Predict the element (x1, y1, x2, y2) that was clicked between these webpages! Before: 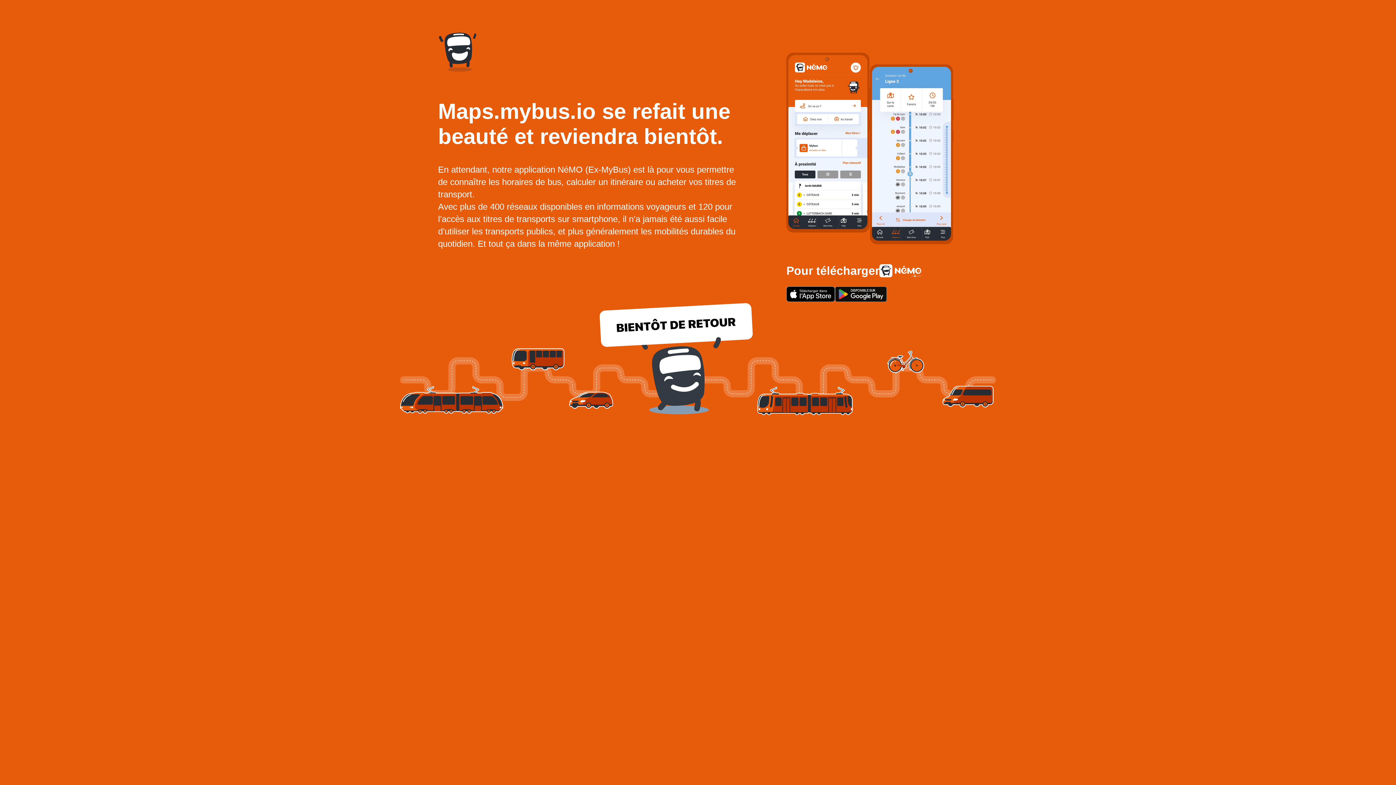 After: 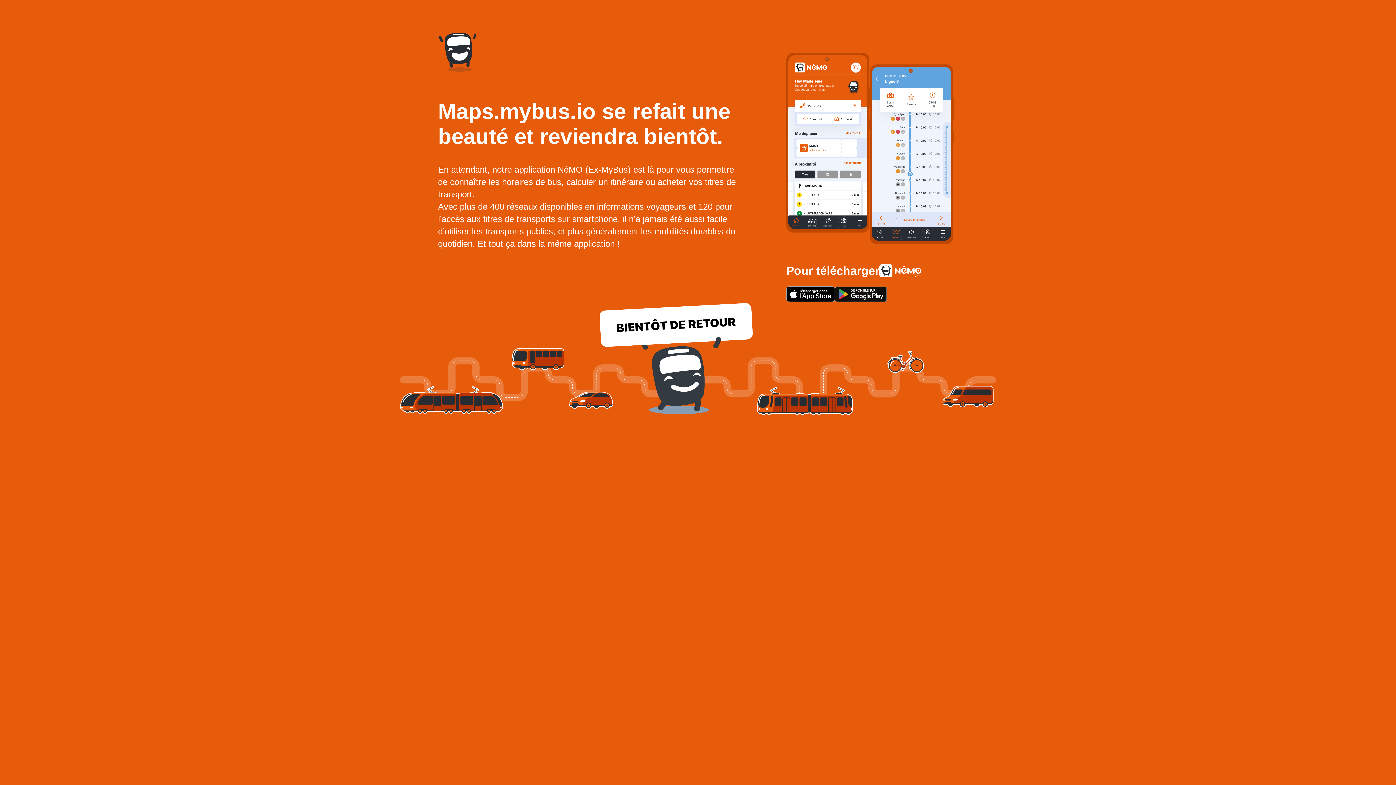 Action: bbox: (786, 286, 835, 302)